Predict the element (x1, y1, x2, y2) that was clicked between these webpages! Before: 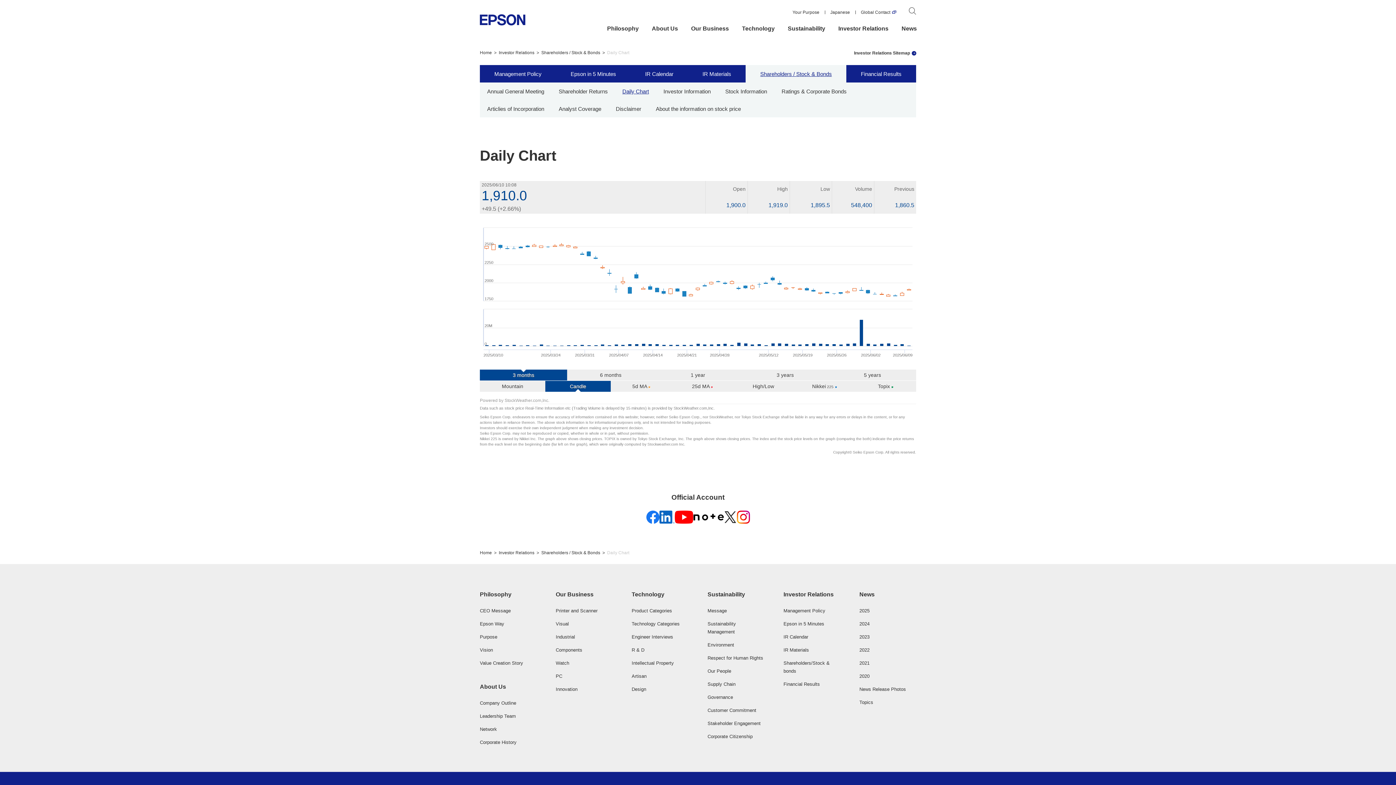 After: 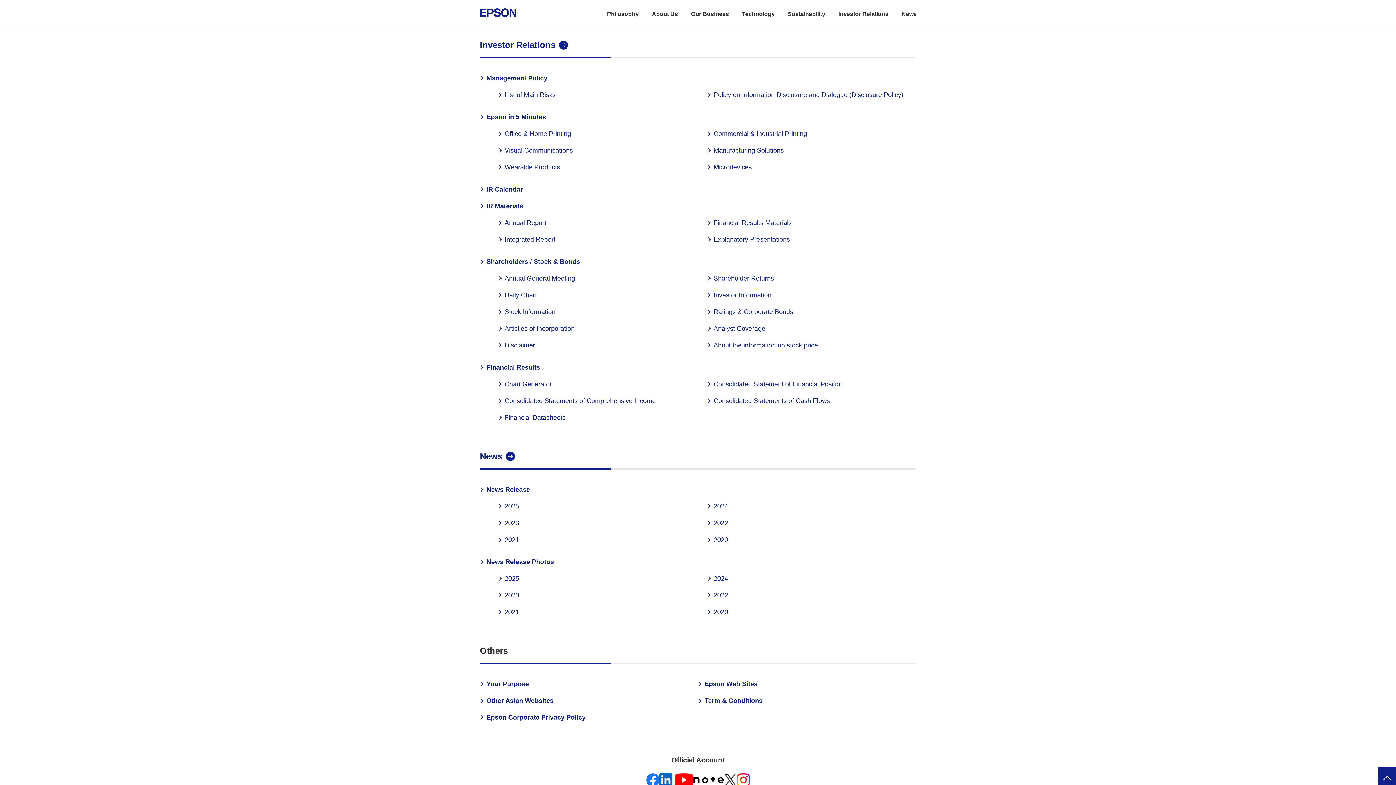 Action: bbox: (854, 49, 916, 57) label: Investor Relations Sitemap